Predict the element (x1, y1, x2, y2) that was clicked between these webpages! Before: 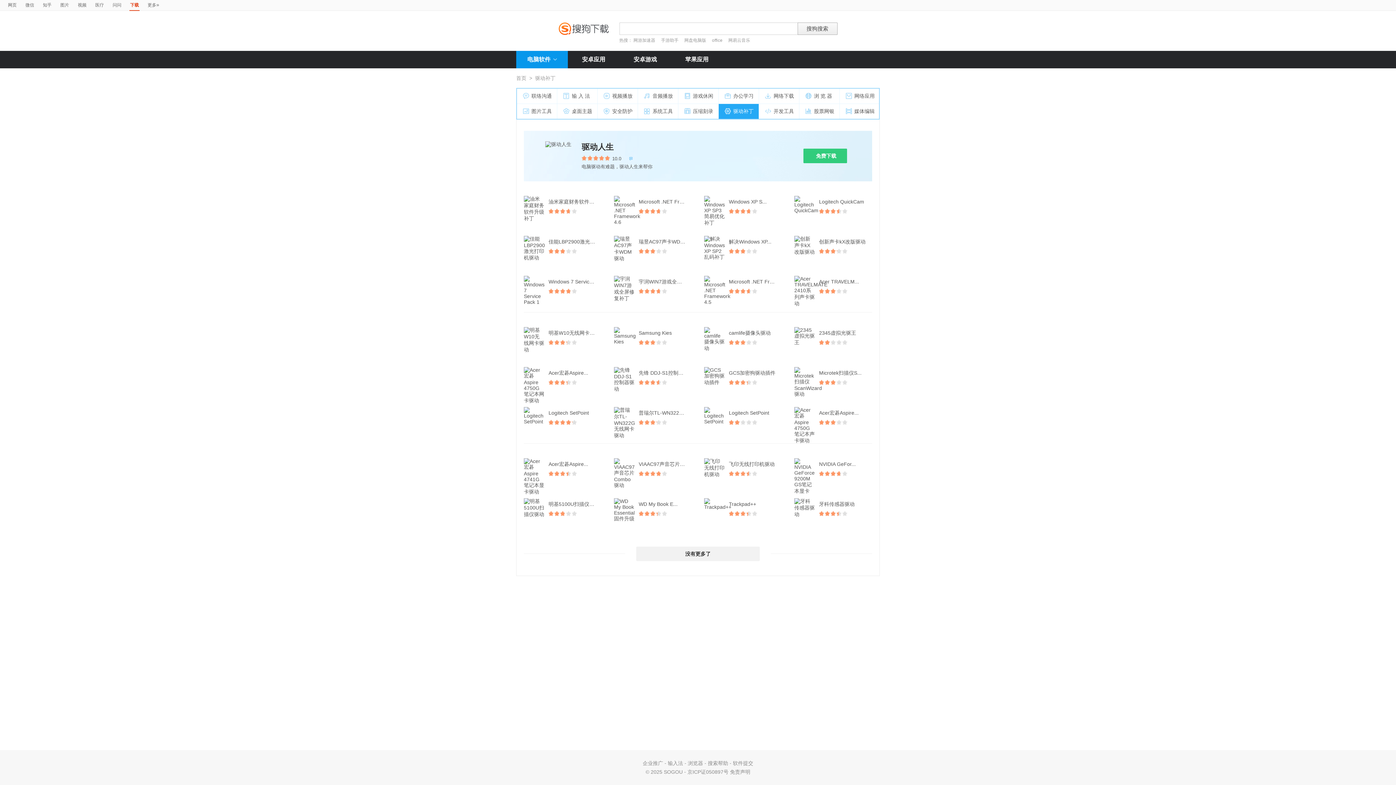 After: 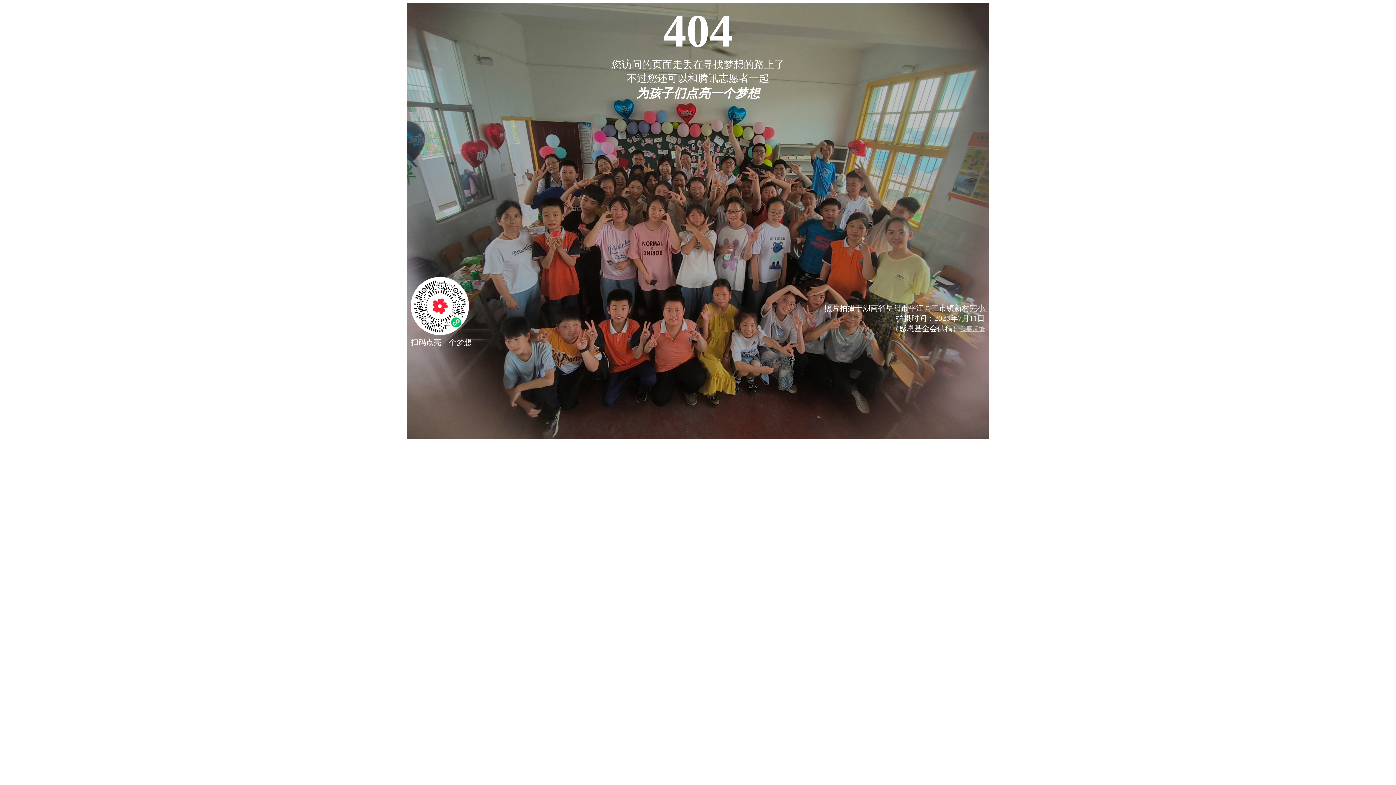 Action: bbox: (803, 148, 847, 163) label: 免费下载